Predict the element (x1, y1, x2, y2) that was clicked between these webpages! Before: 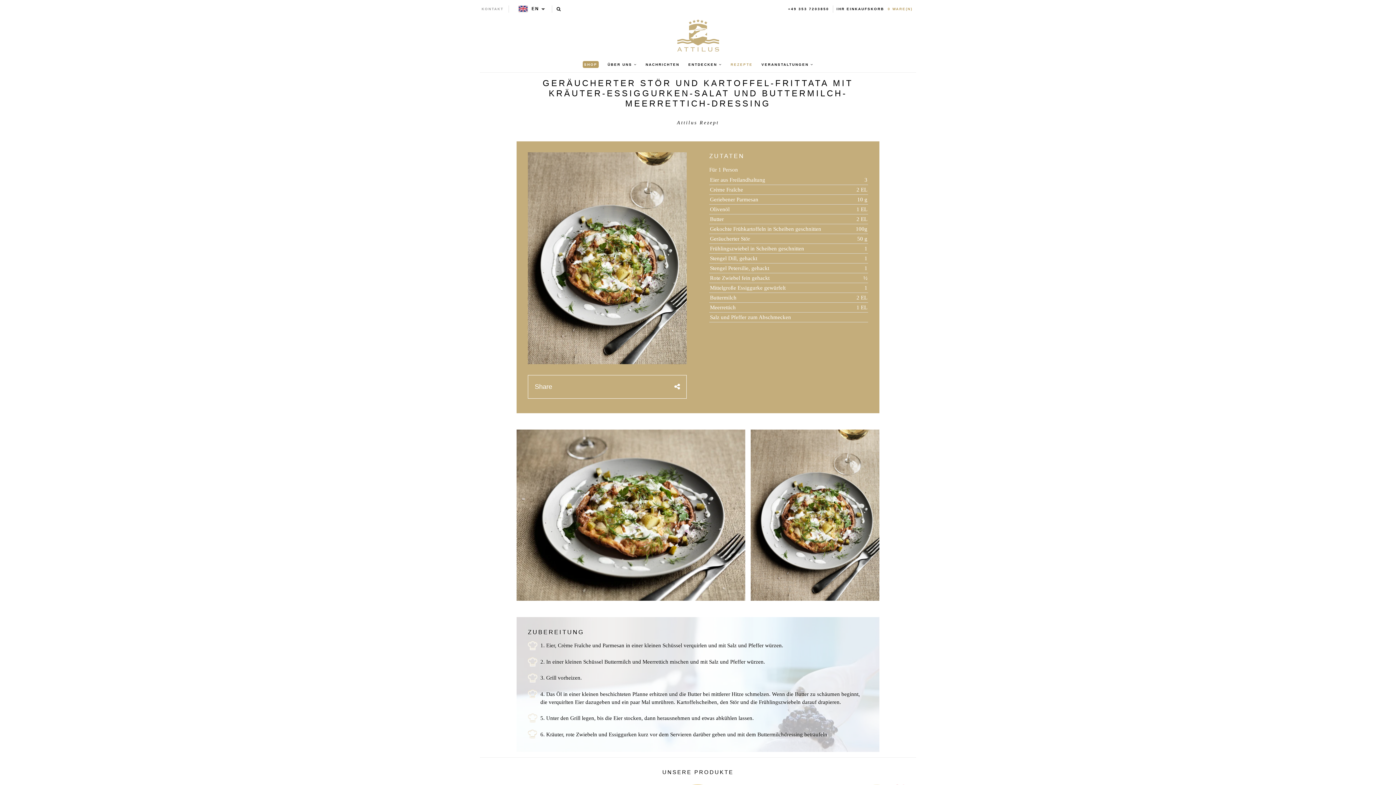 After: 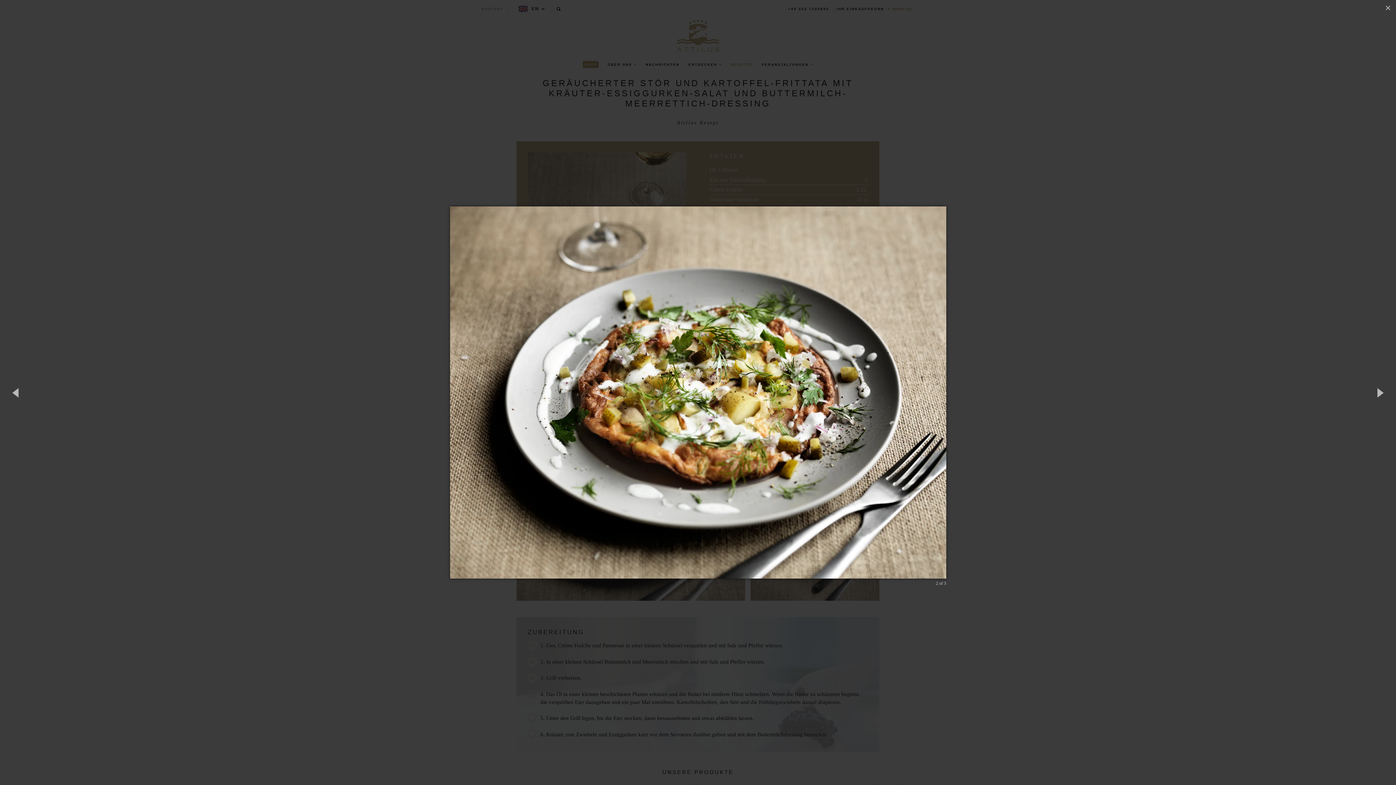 Action: bbox: (516, 429, 745, 601)